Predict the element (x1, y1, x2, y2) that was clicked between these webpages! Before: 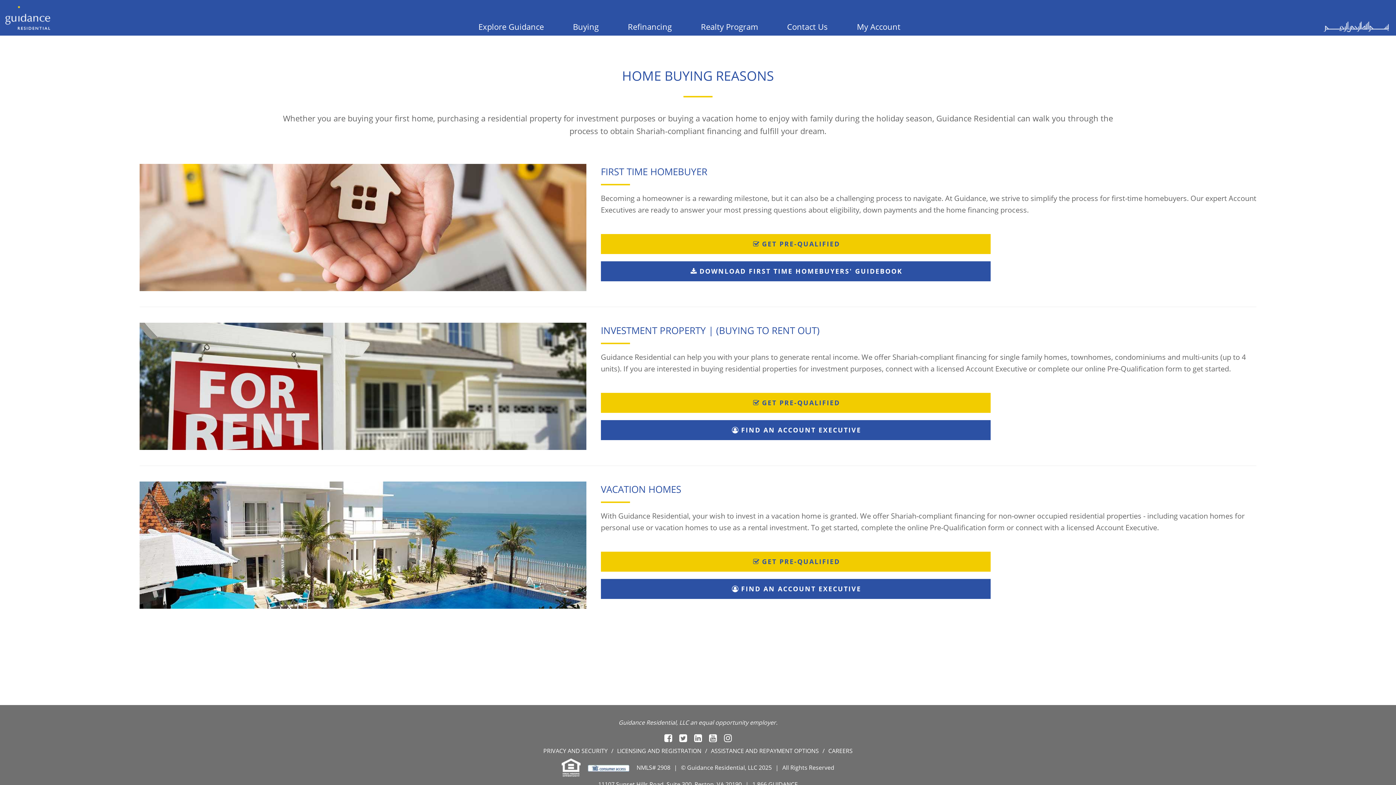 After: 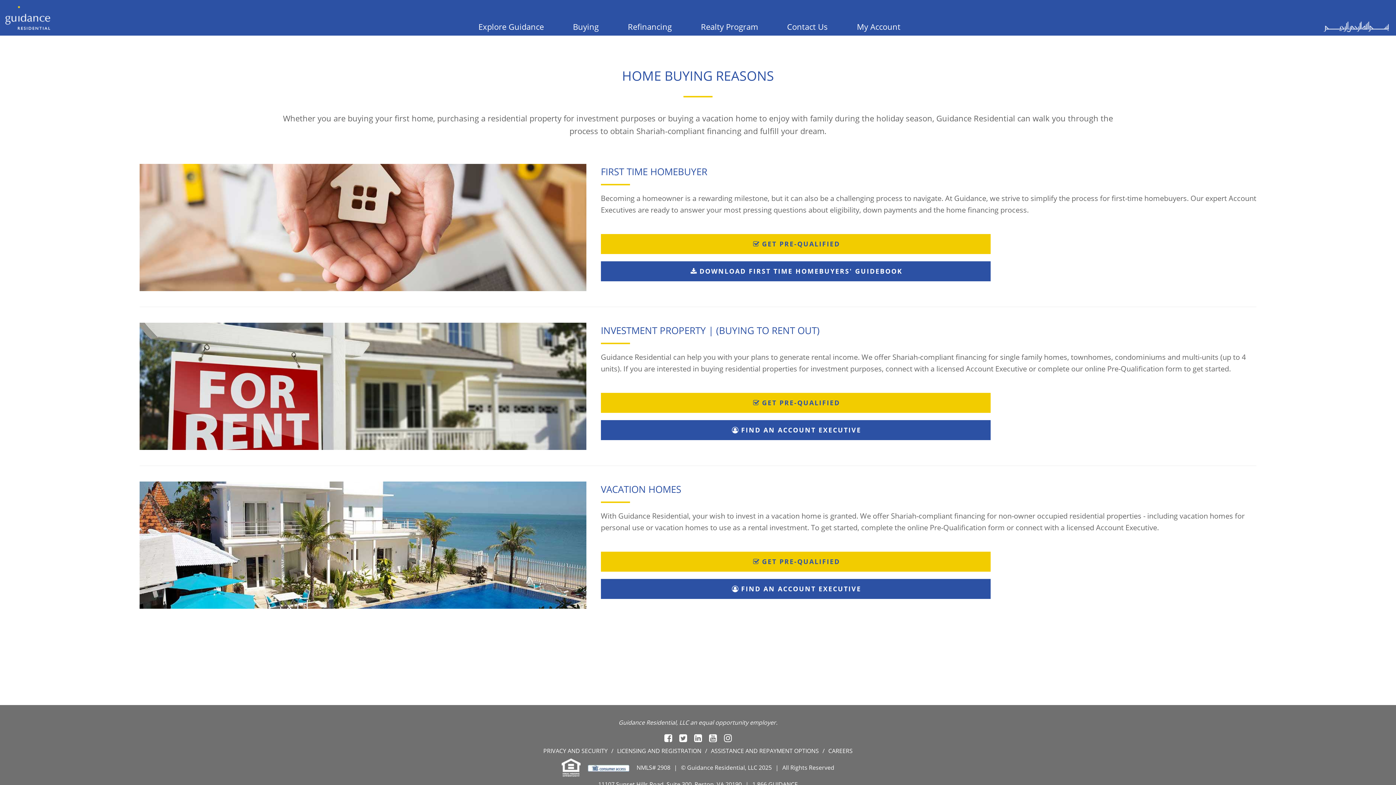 Action: bbox: (679, 734, 687, 743)